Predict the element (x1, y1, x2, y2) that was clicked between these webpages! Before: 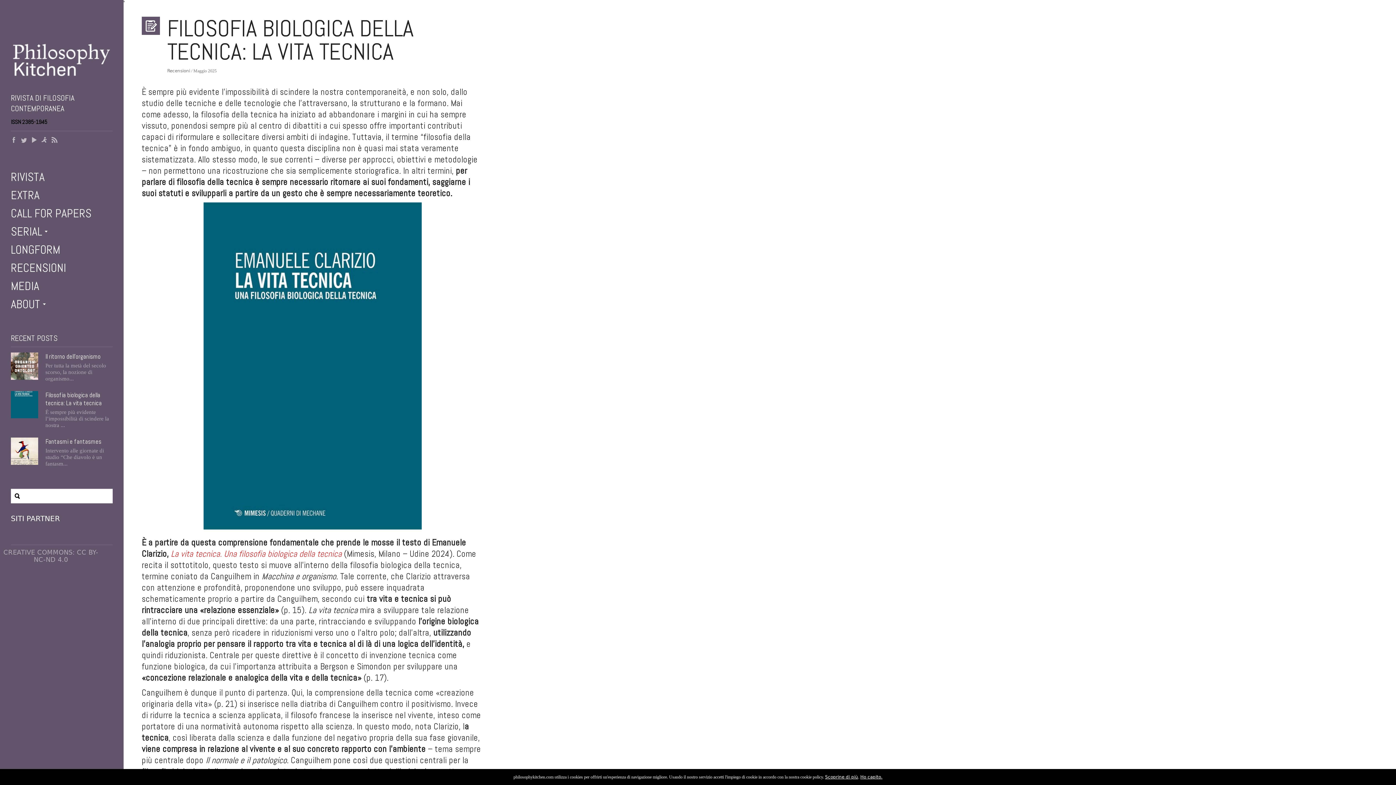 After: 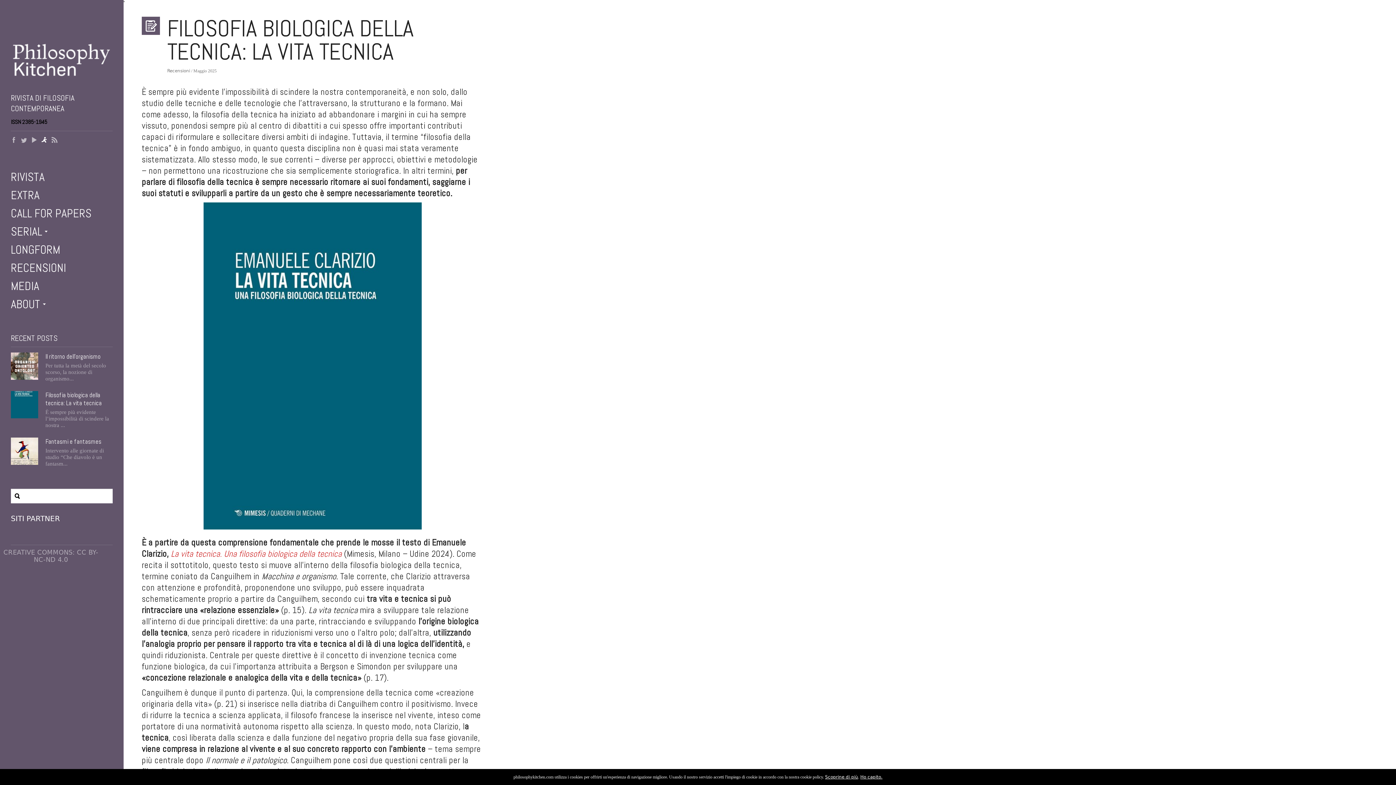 Action: bbox: (41, 137, 47, 144)